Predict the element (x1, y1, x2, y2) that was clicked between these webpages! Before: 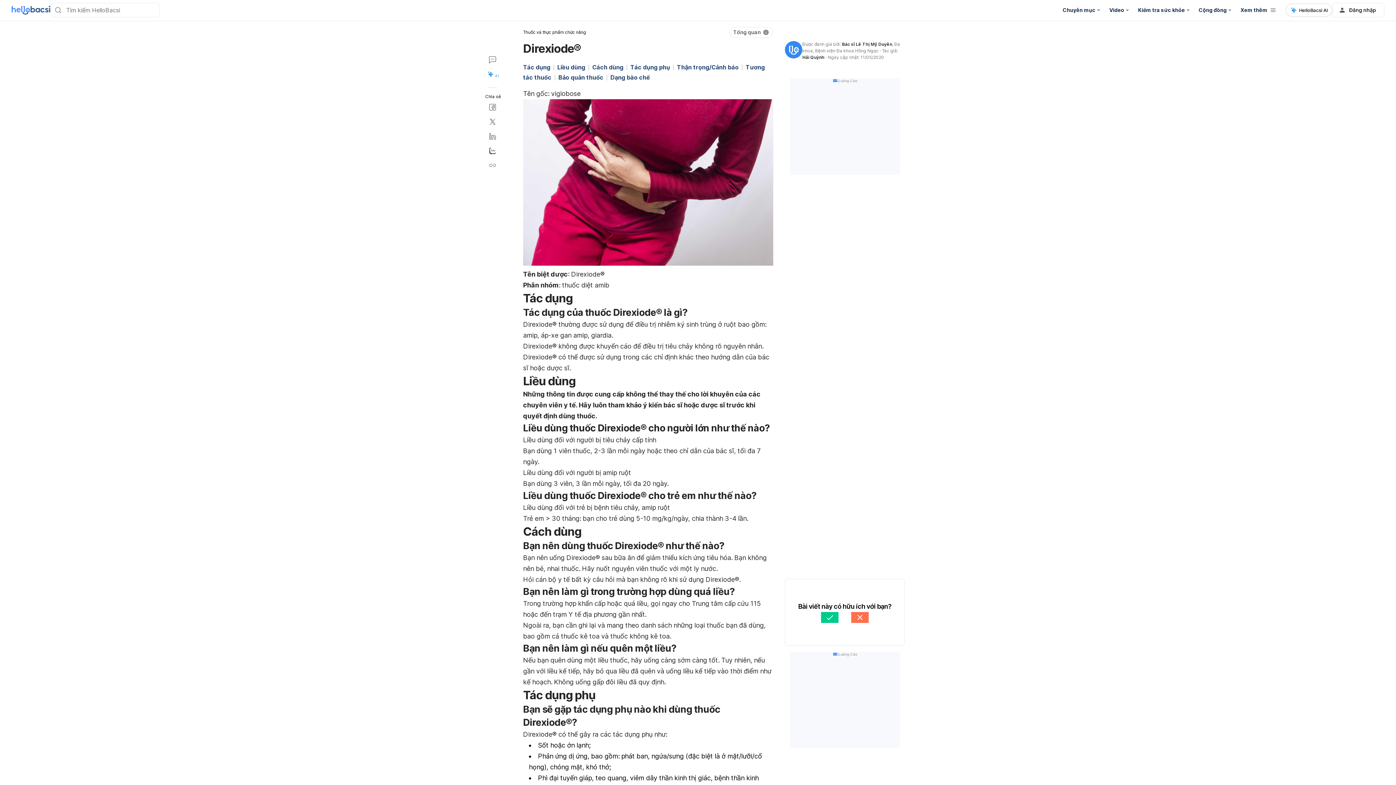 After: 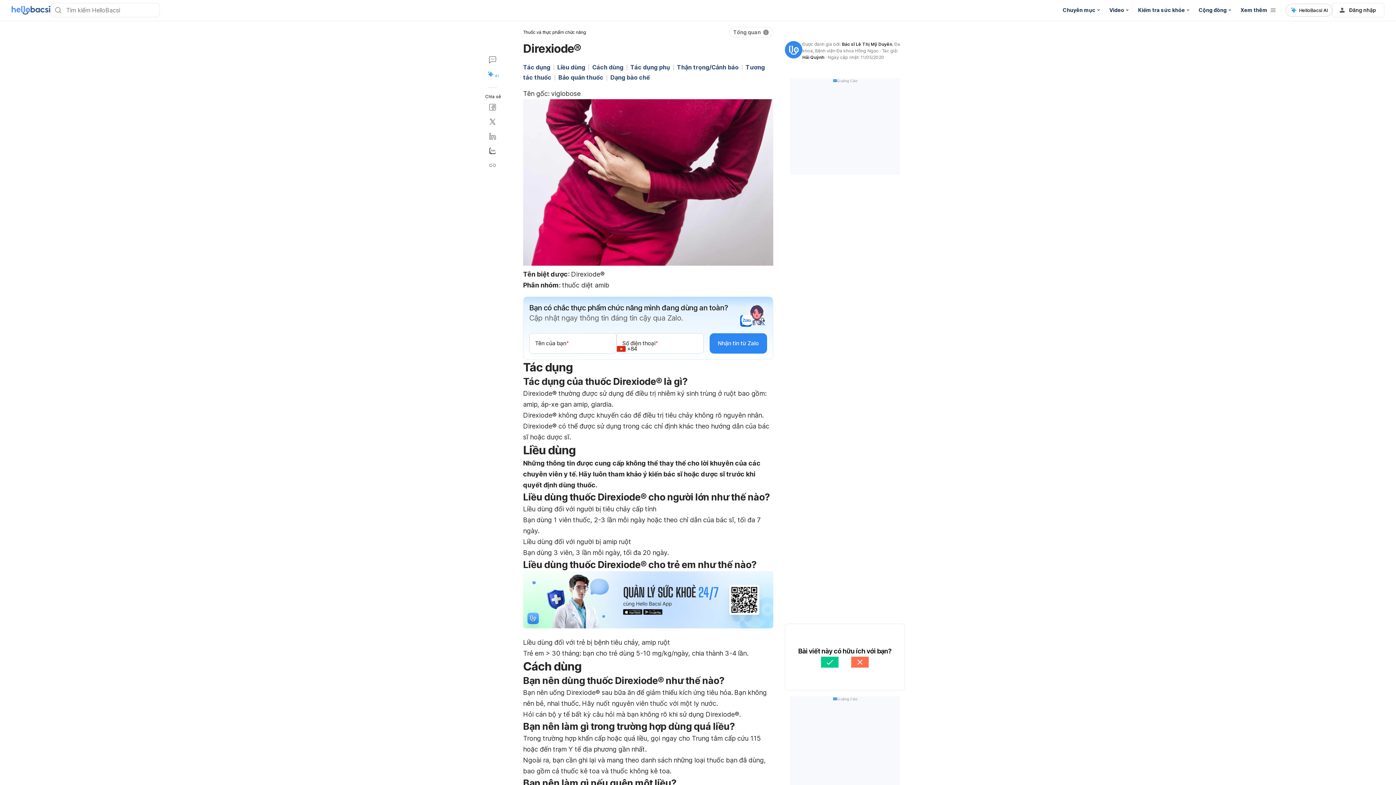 Action: label: Tổng quan bbox: (729, 26, 773, 37)